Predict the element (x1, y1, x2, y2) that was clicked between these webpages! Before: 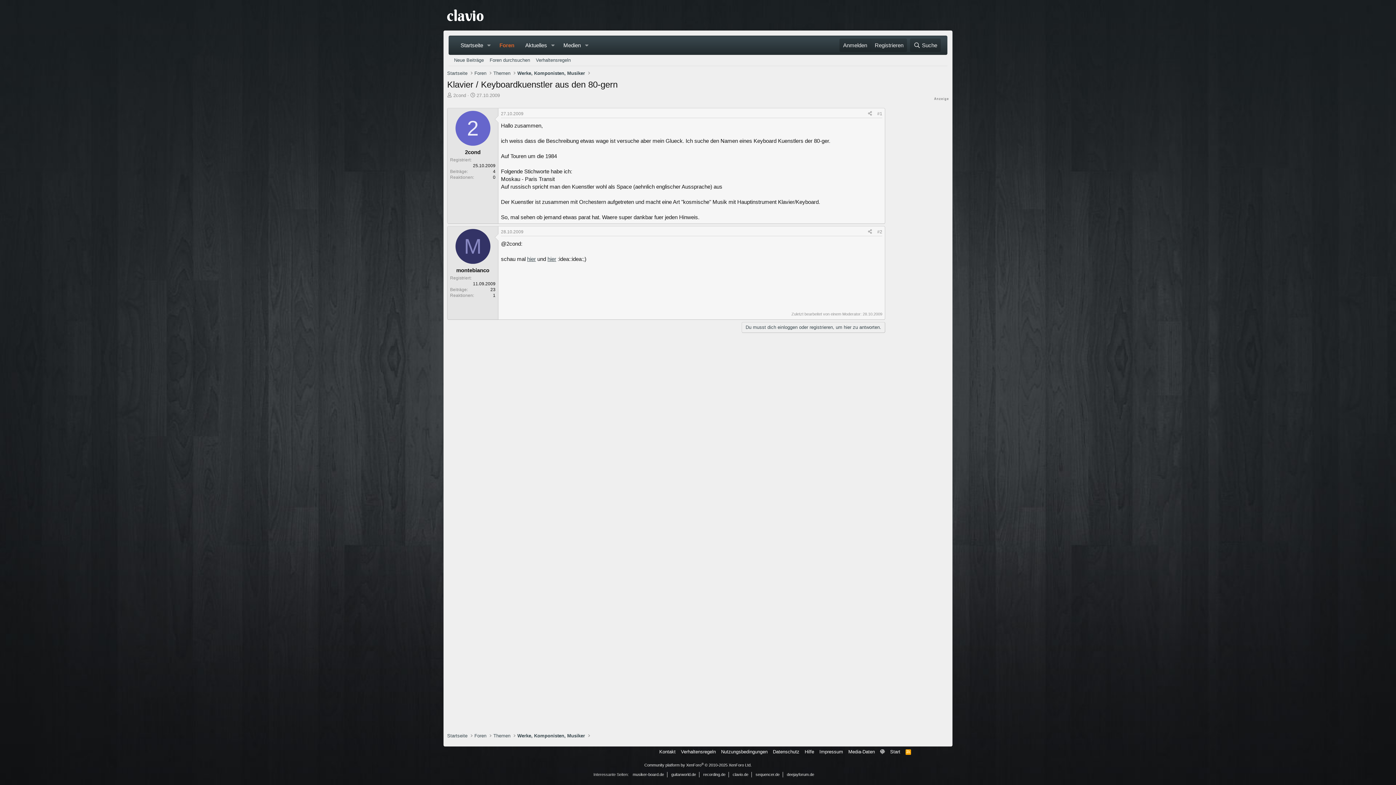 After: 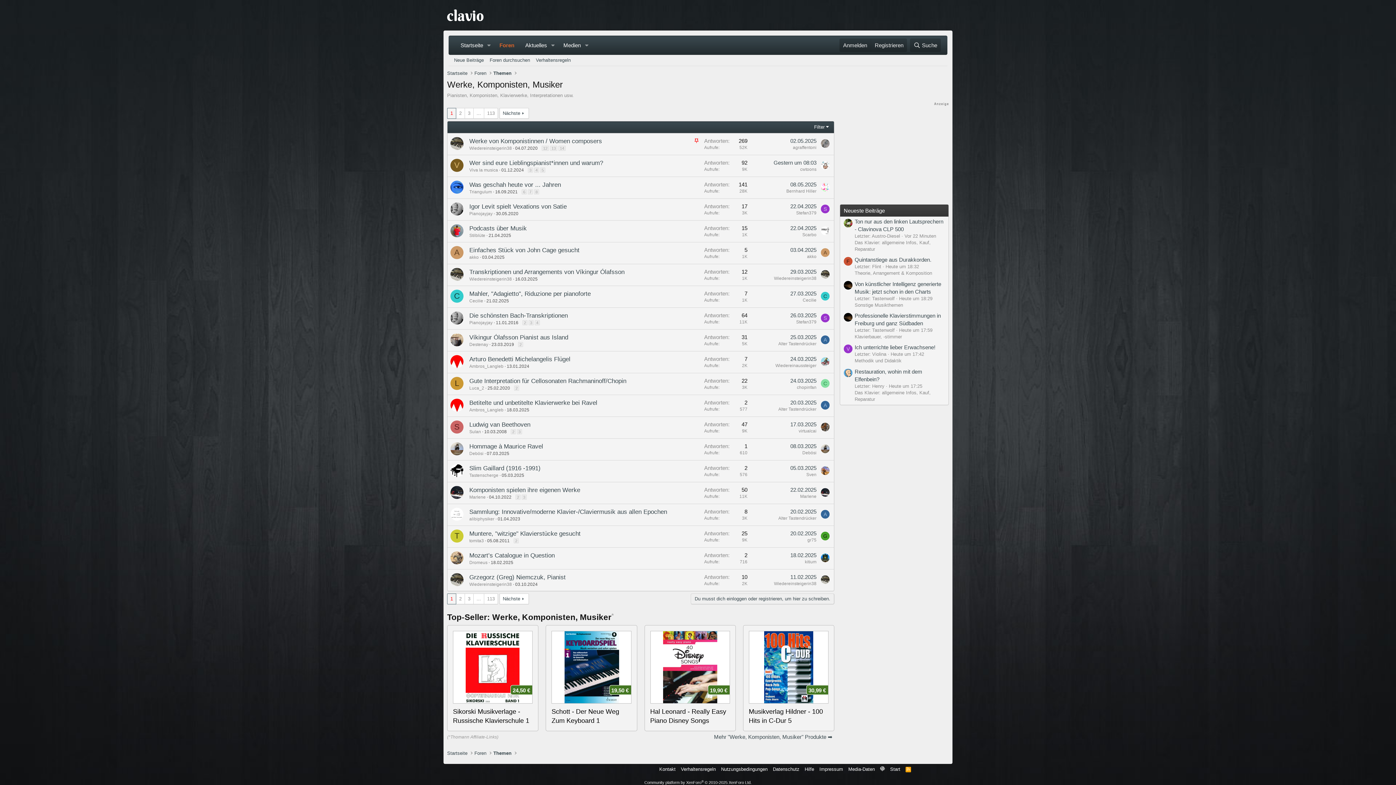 Action: label: Werke, Komponisten, Musiker bbox: (515, 731, 587, 740)